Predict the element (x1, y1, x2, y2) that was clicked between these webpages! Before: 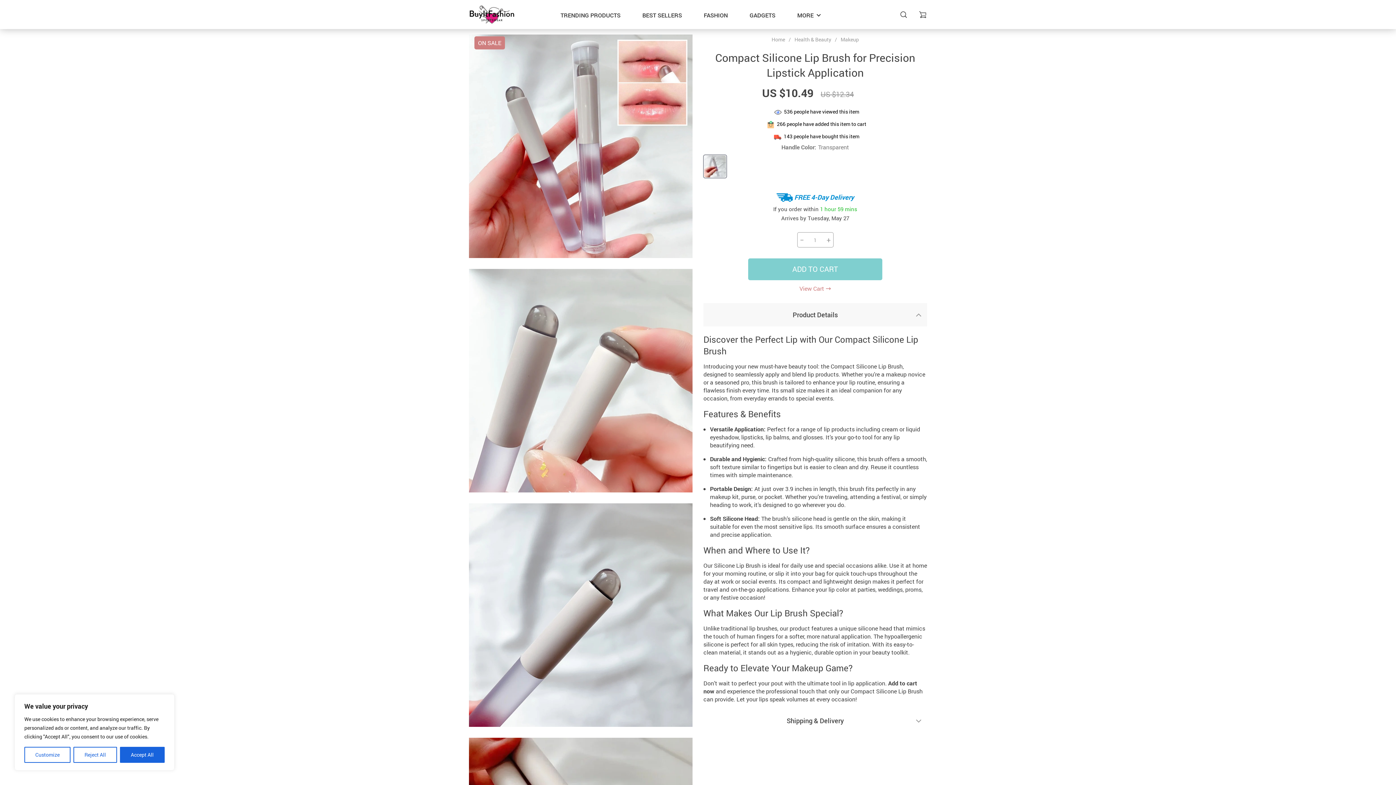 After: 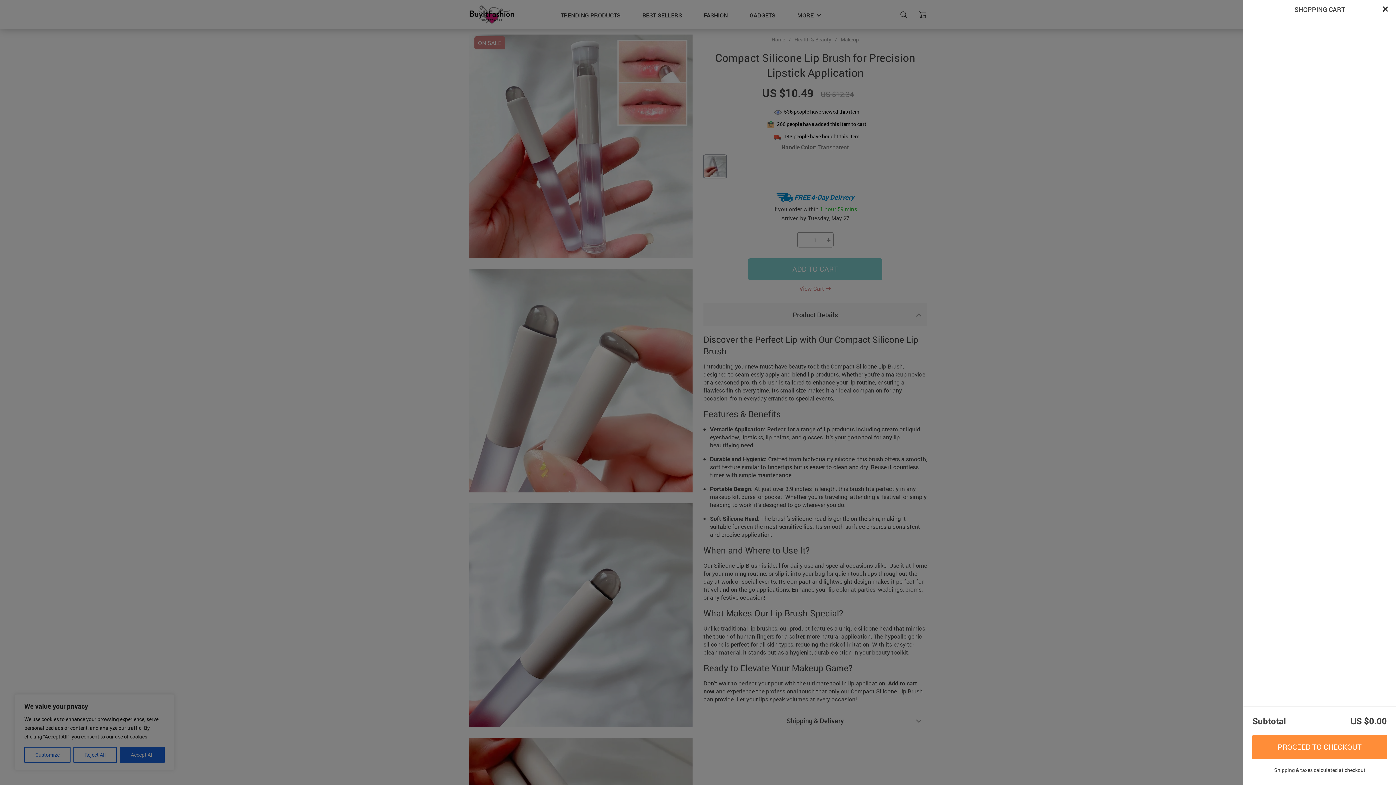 Action: bbox: (915, 6, 927, 22)